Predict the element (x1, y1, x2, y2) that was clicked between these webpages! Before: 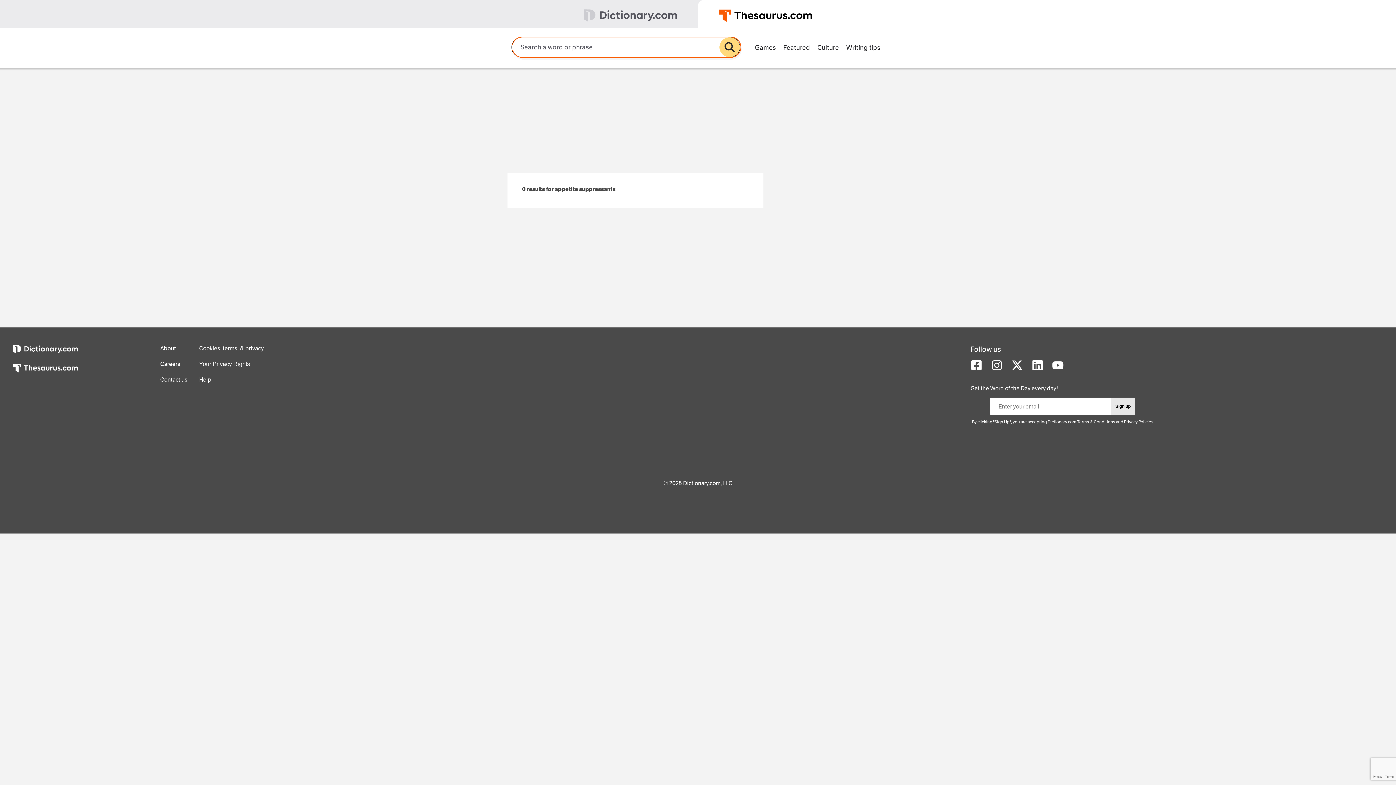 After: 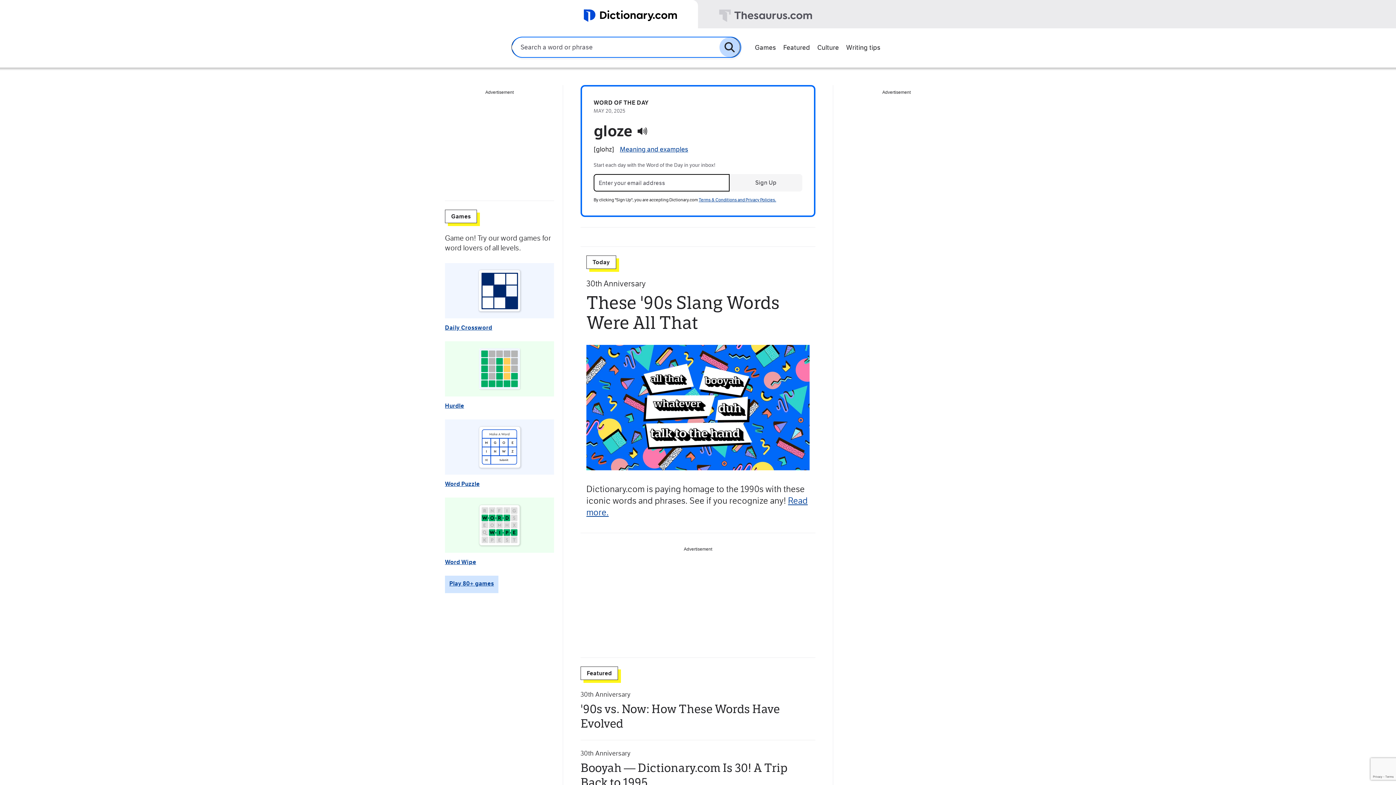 Action: bbox: (0, 0, 698, 28)